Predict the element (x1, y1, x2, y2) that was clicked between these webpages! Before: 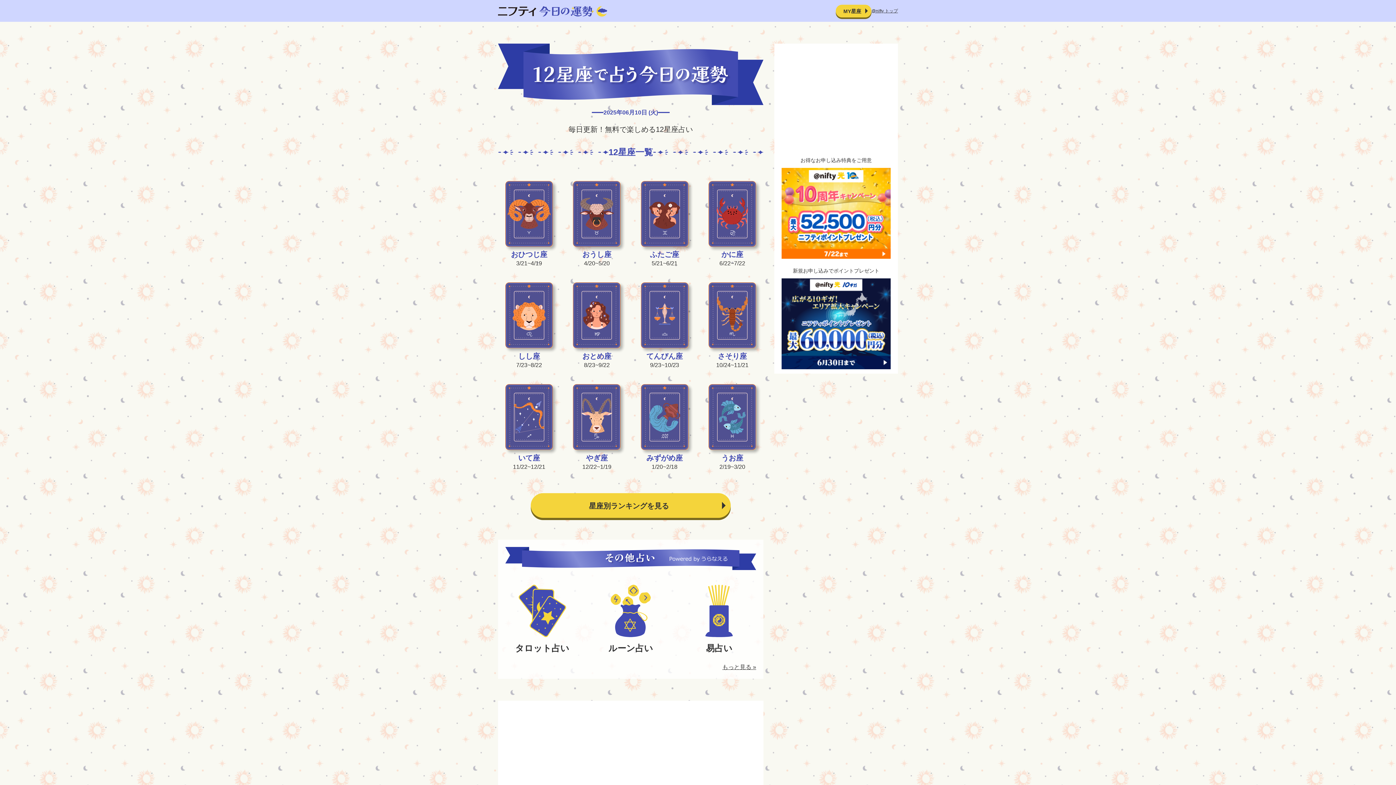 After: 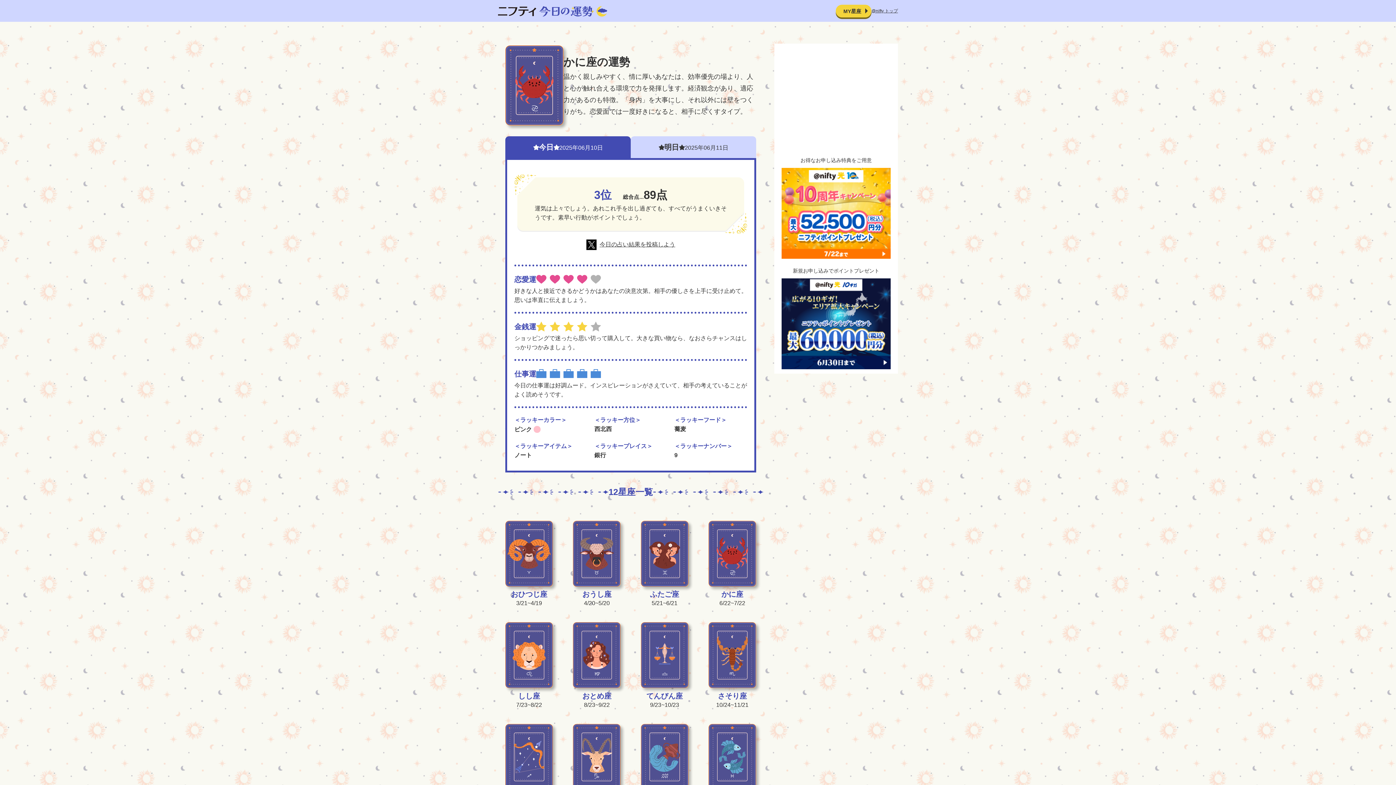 Action: bbox: (708, 181, 756, 268) label: かに座

6/22~7/22